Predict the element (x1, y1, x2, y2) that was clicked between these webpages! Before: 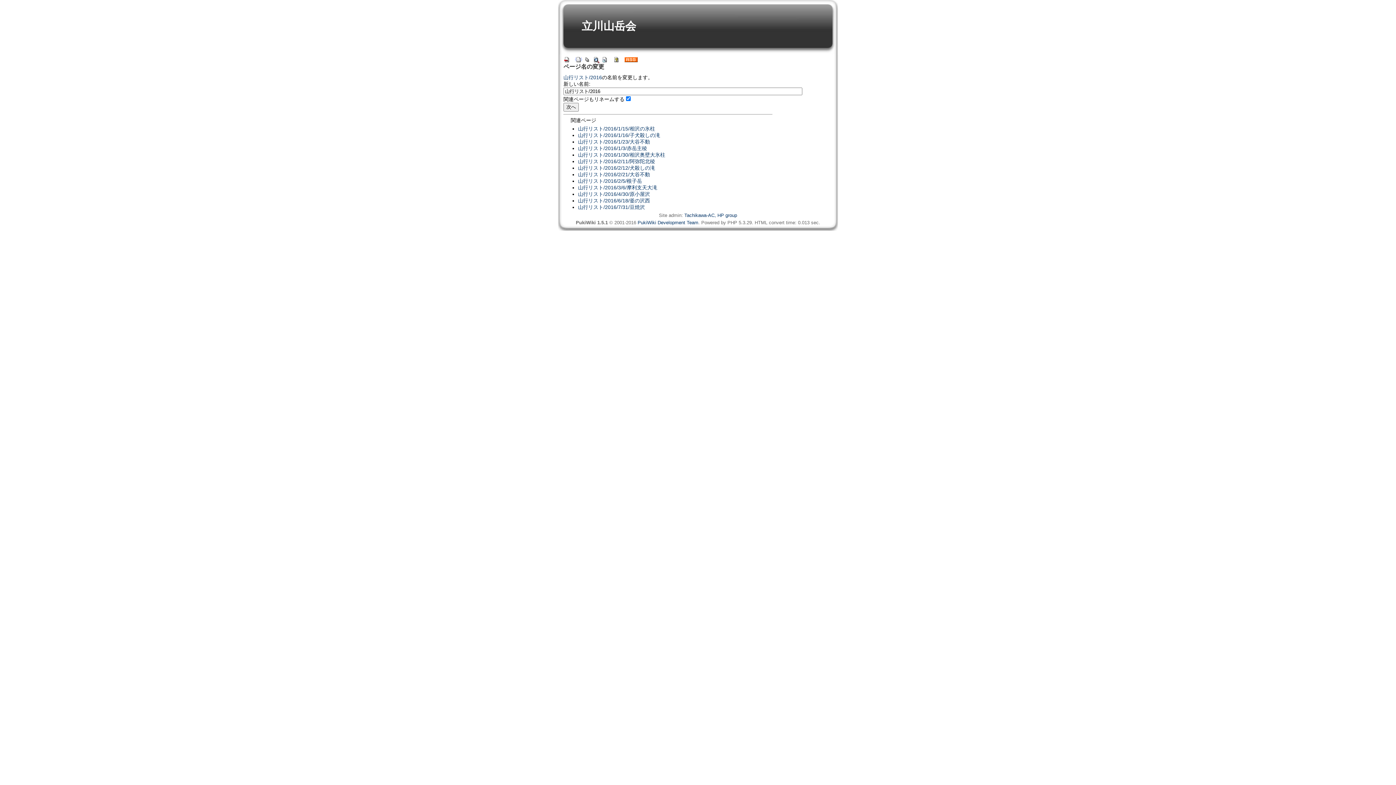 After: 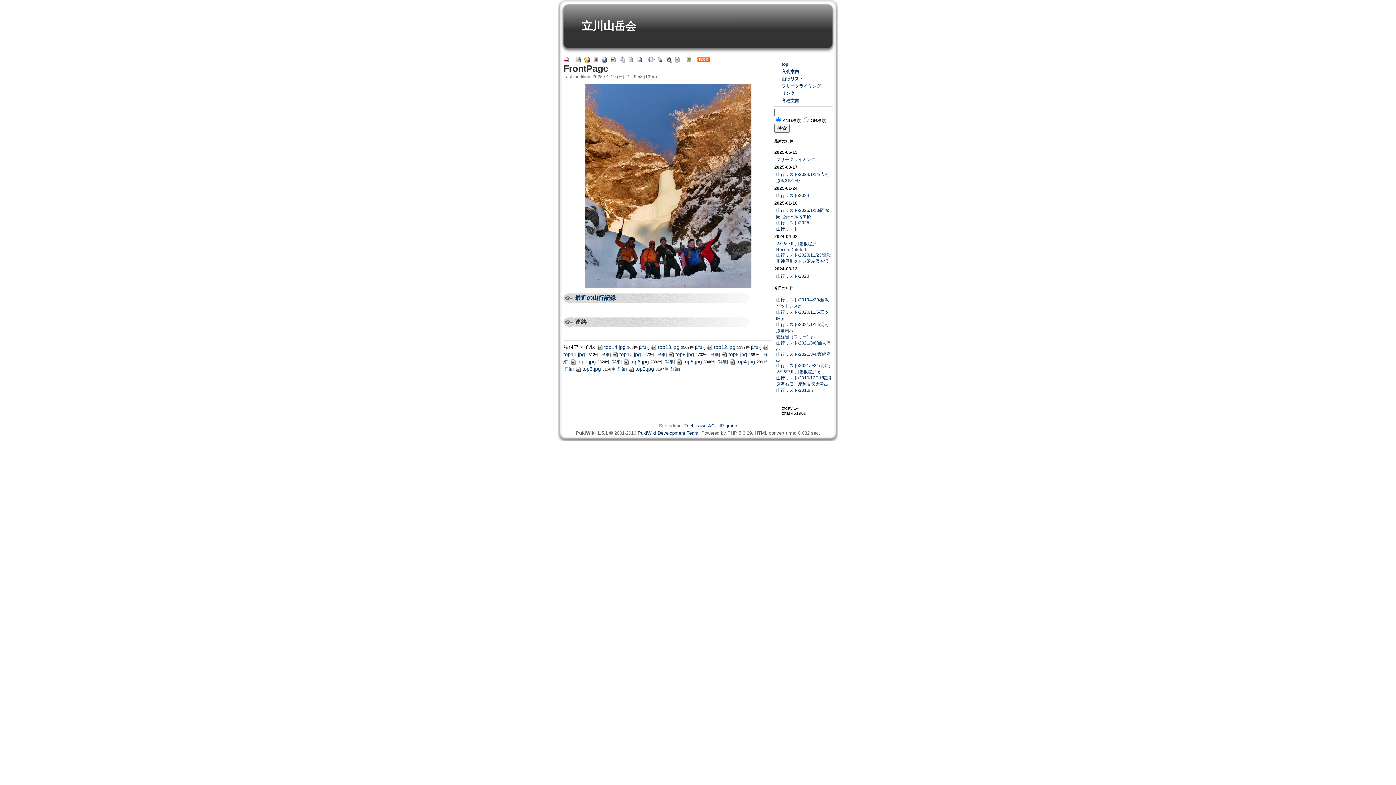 Action: bbox: (581, 20, 636, 32) label: 立川山岳会